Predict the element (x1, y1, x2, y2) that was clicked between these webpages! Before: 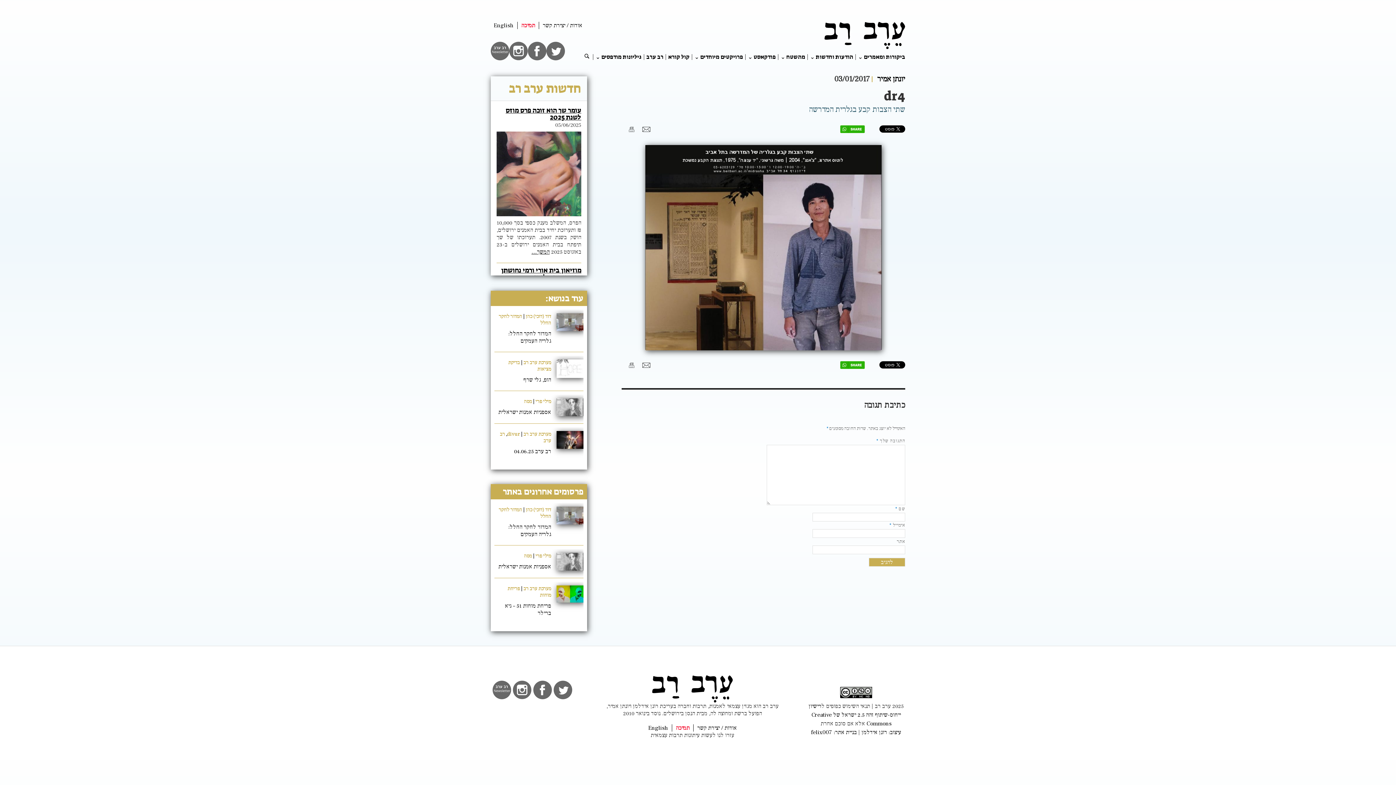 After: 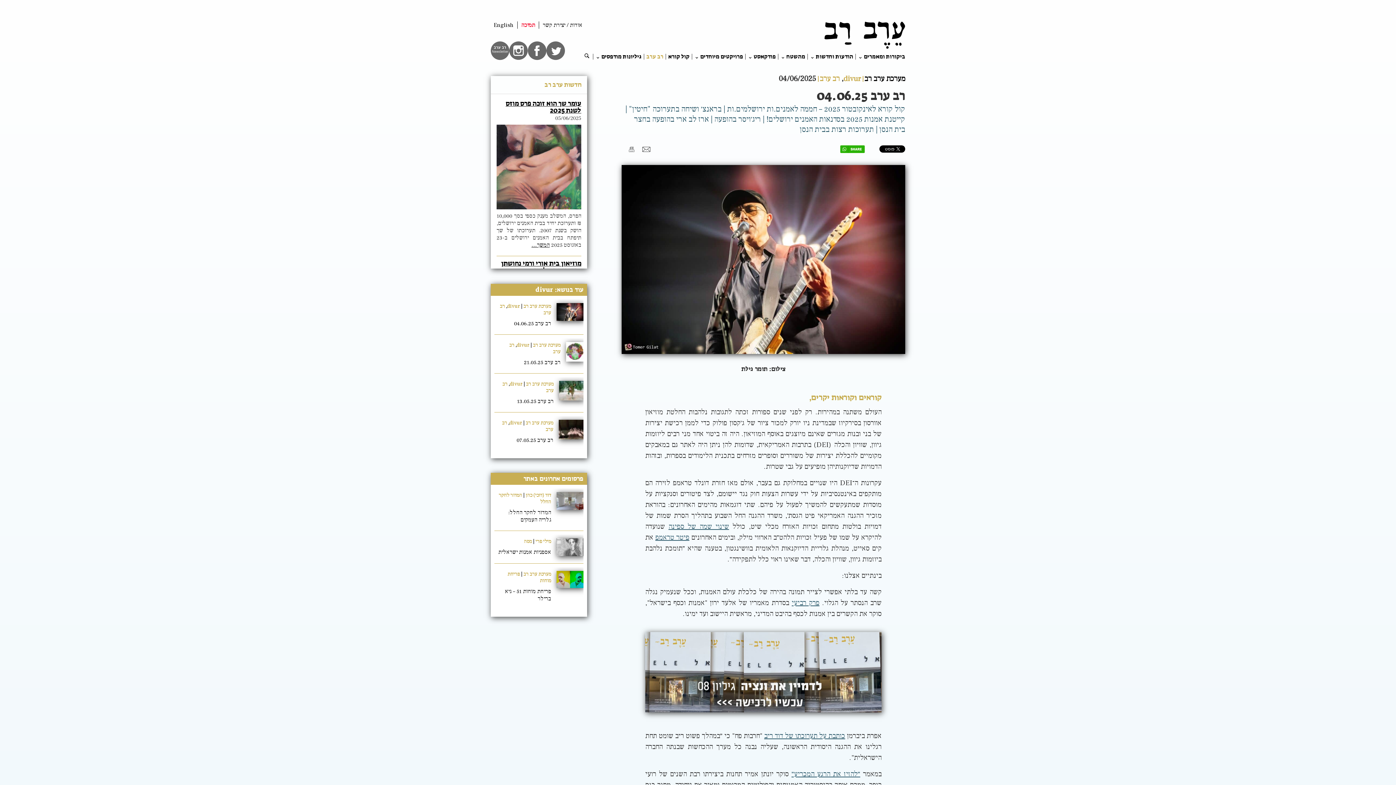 Action: bbox: (556, 431, 583, 438)